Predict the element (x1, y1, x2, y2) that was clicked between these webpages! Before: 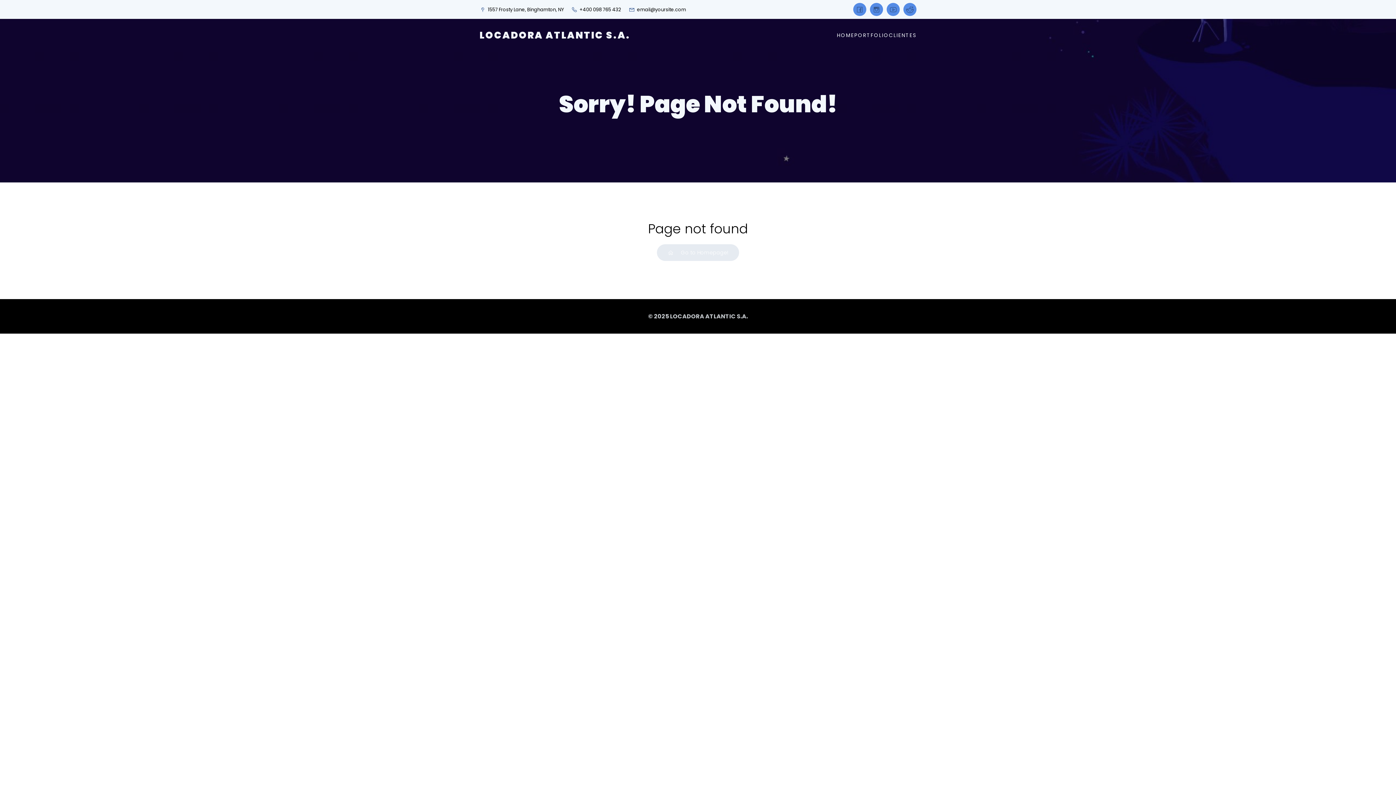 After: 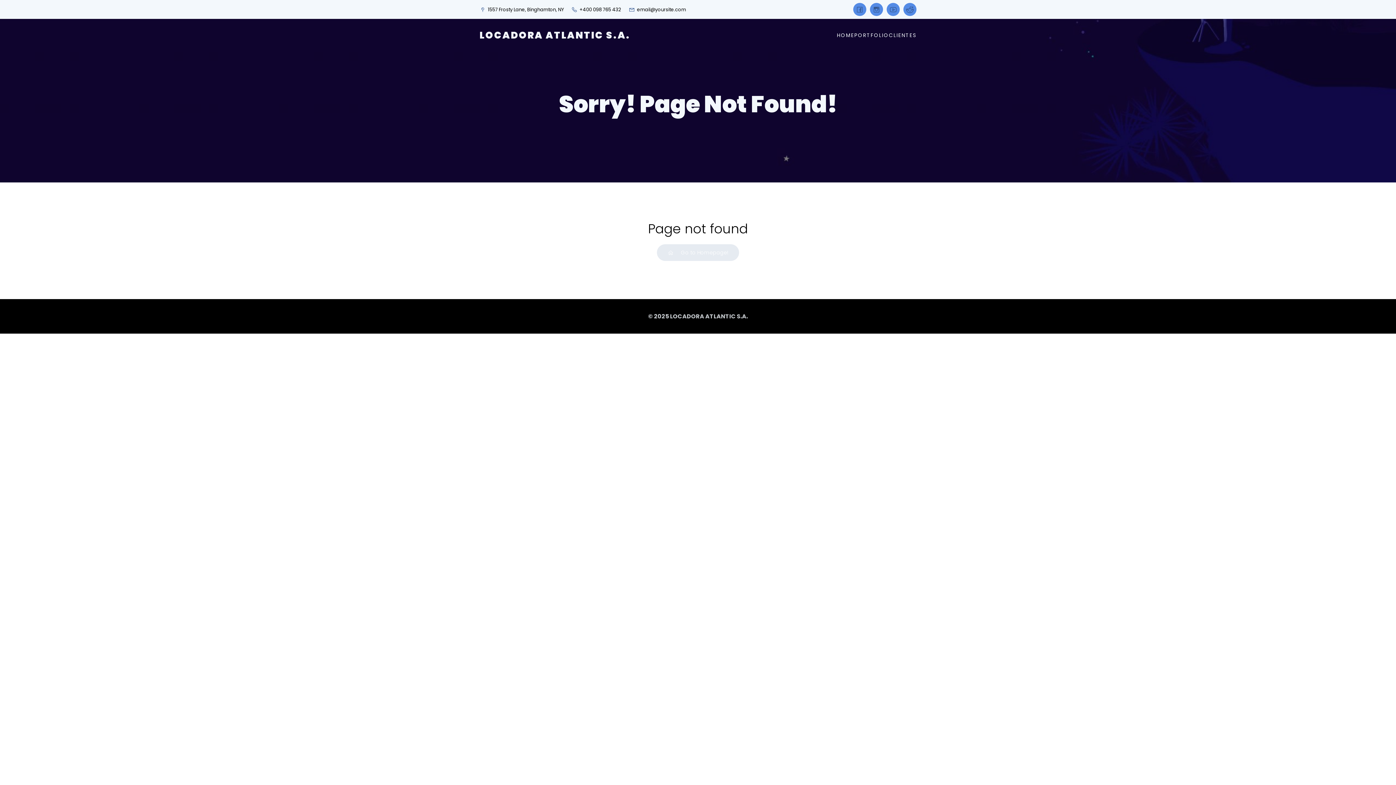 Action: bbox: (479, 6, 564, 12) label: 1557 Frosty Lane, Binghamton, NY